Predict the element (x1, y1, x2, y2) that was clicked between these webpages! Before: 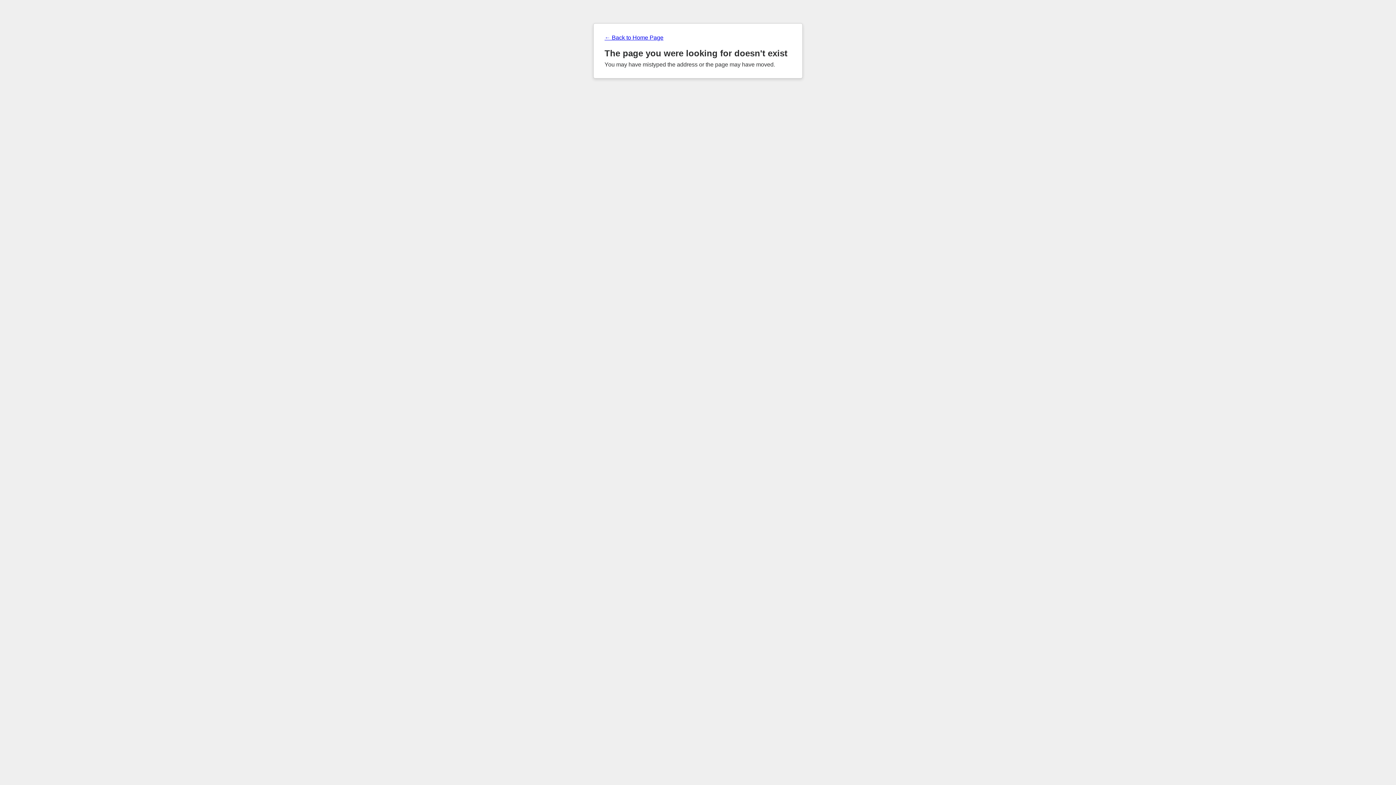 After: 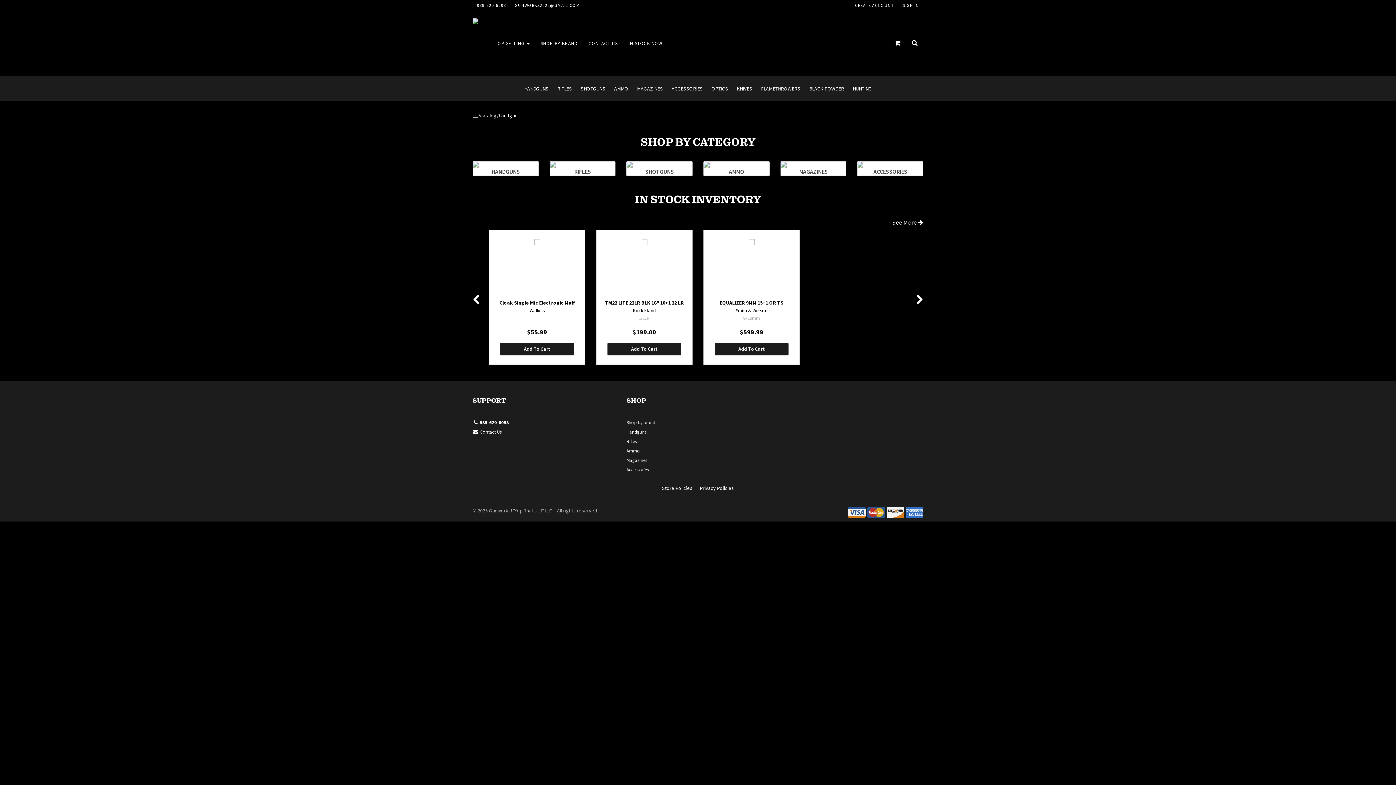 Action: label: ← Back to Home Page bbox: (604, 34, 791, 41)